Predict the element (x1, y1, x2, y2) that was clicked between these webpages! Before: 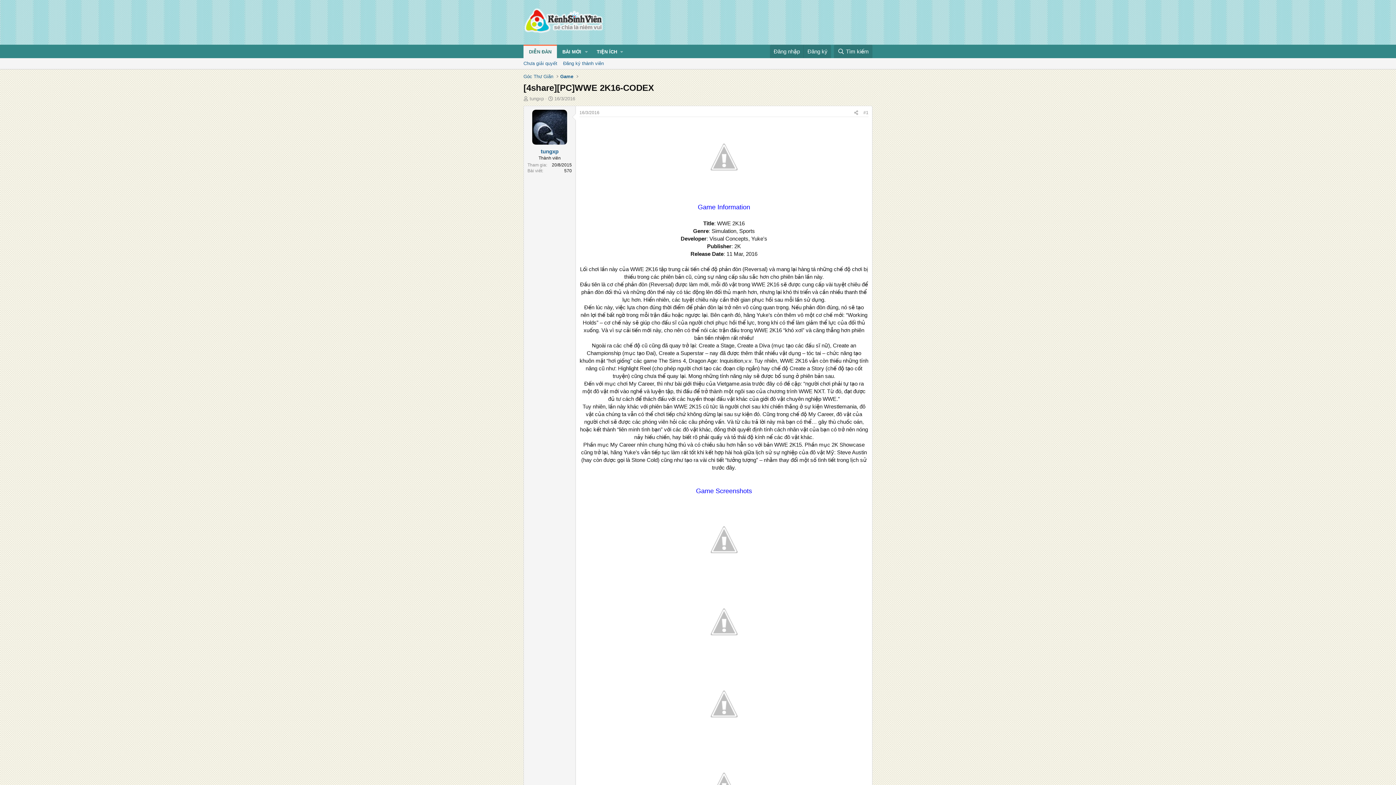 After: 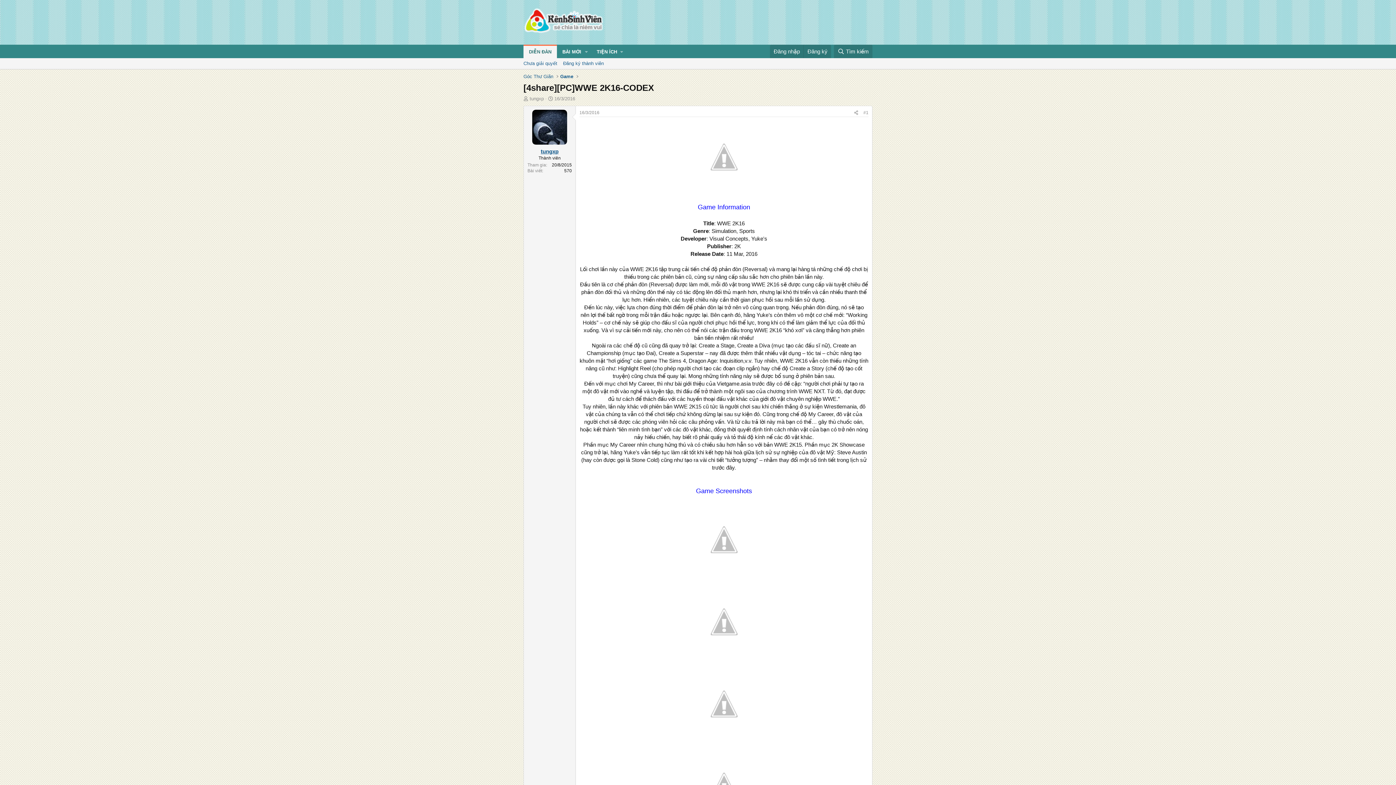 Action: label: tungxp bbox: (540, 148, 558, 154)